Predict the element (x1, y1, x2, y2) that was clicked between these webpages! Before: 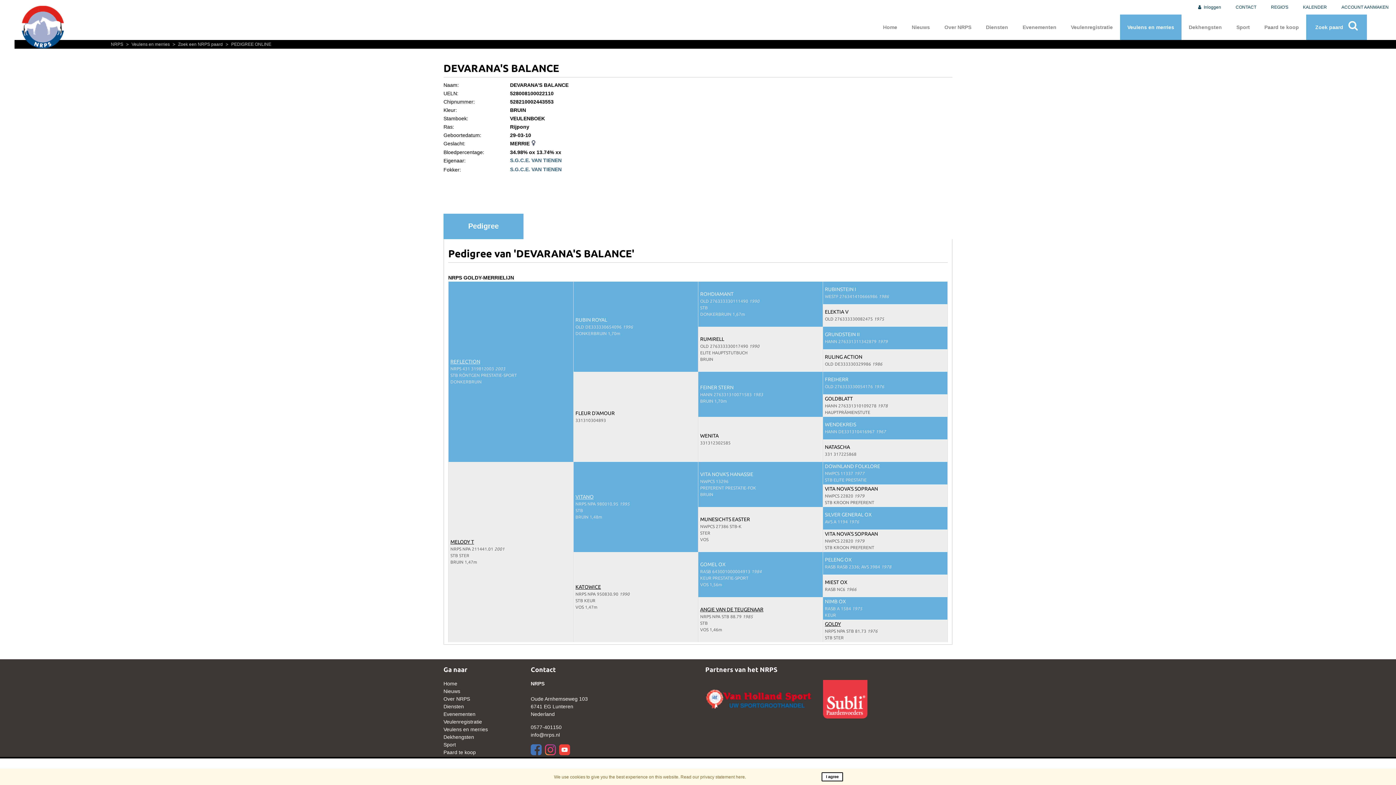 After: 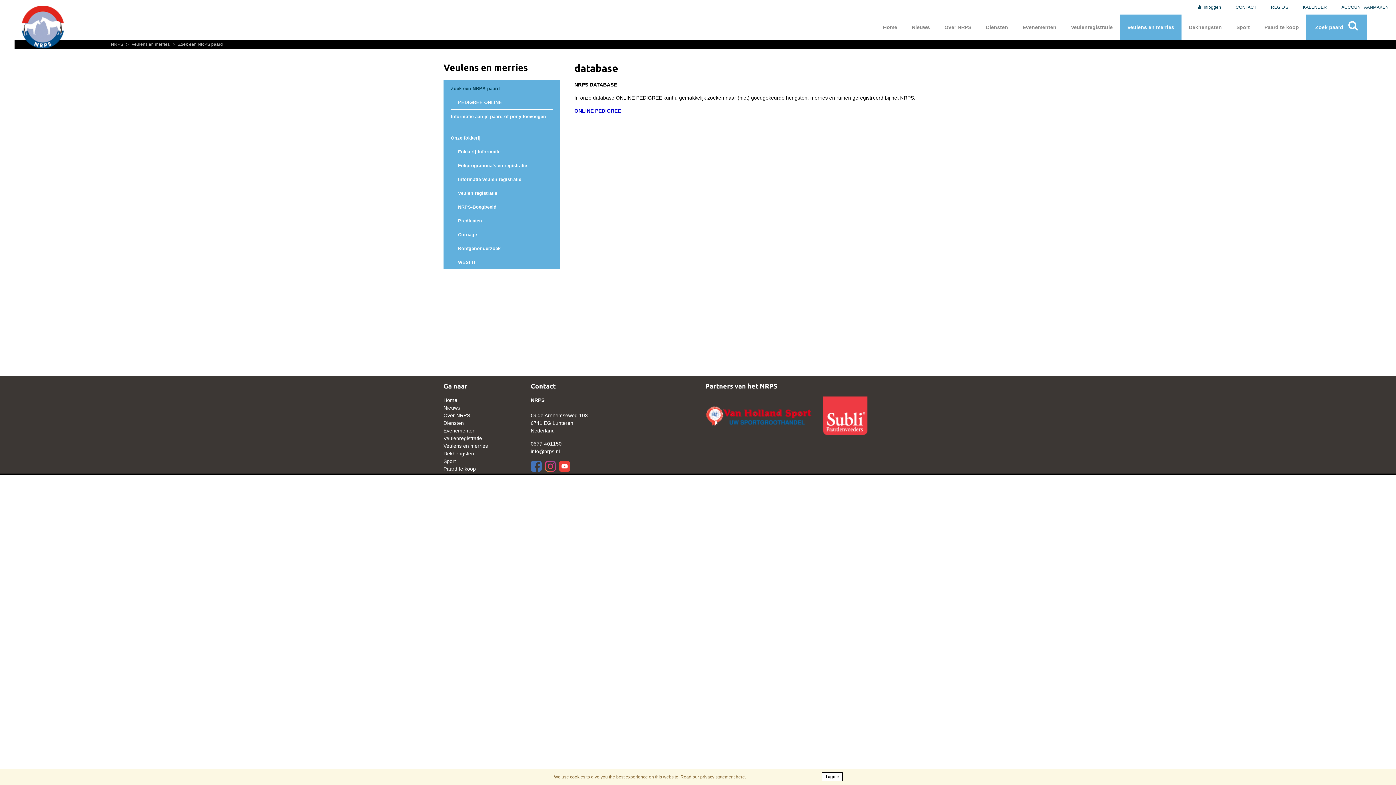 Action: bbox: (170, 40, 224, 48) label: > Zoek een NRPS paard 